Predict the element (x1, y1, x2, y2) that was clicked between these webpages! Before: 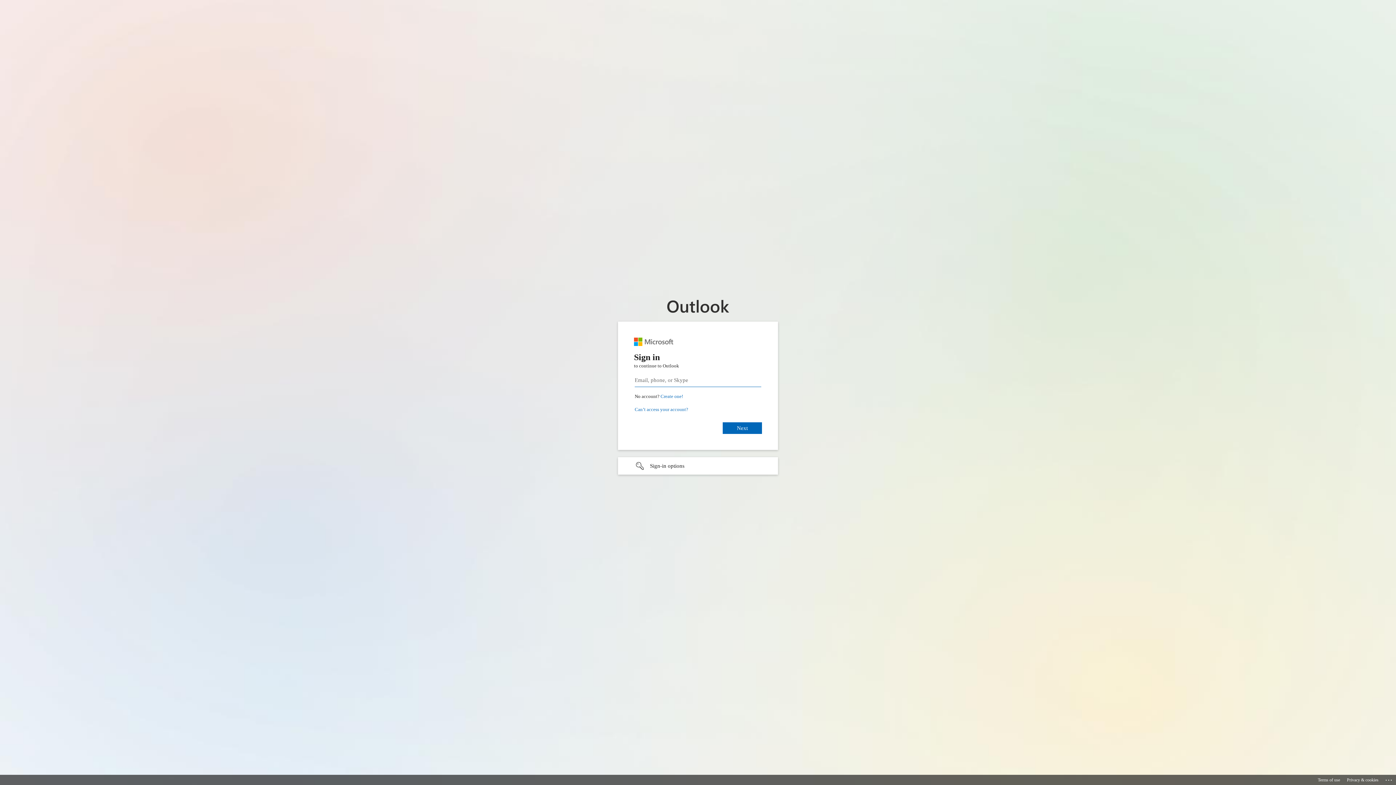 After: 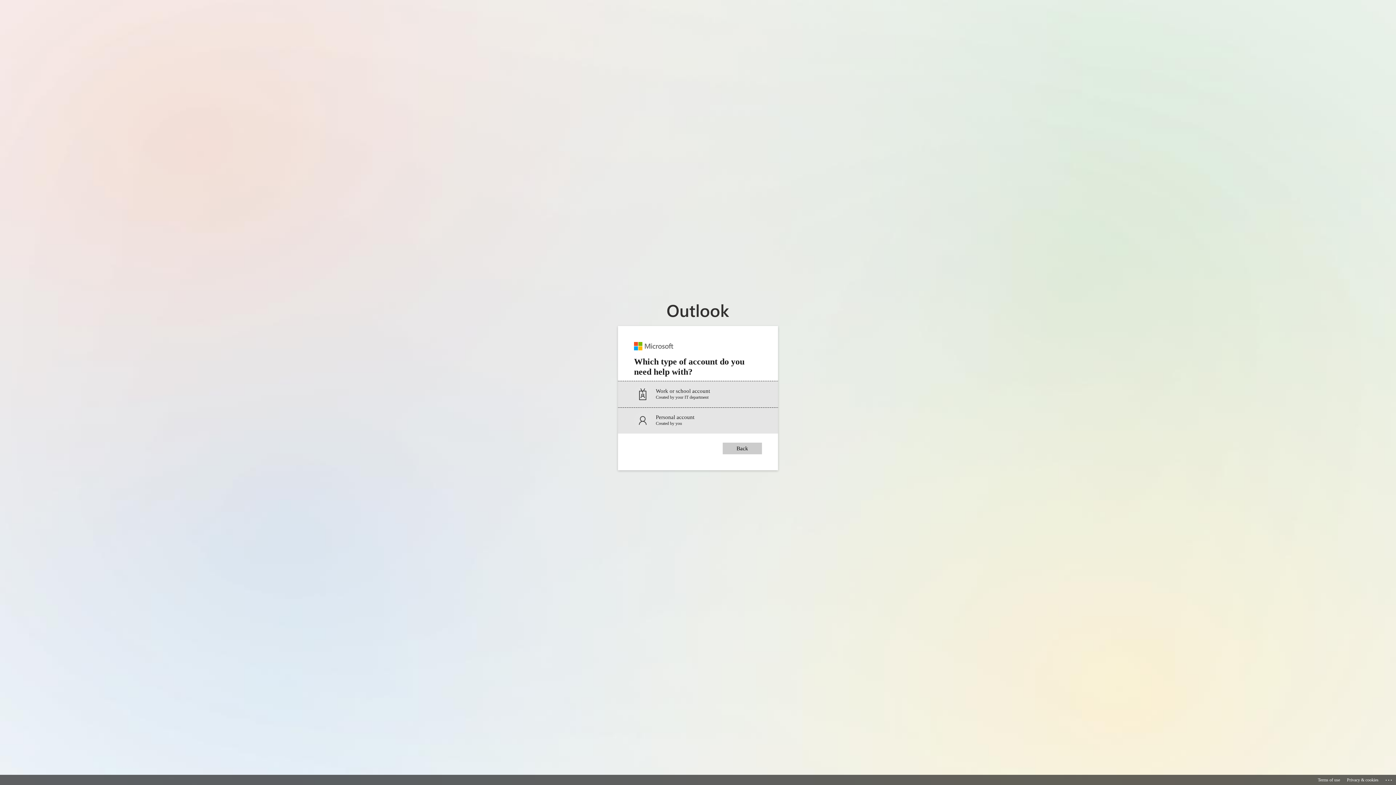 Action: bbox: (634, 406, 688, 412) label: Can’t access your account?